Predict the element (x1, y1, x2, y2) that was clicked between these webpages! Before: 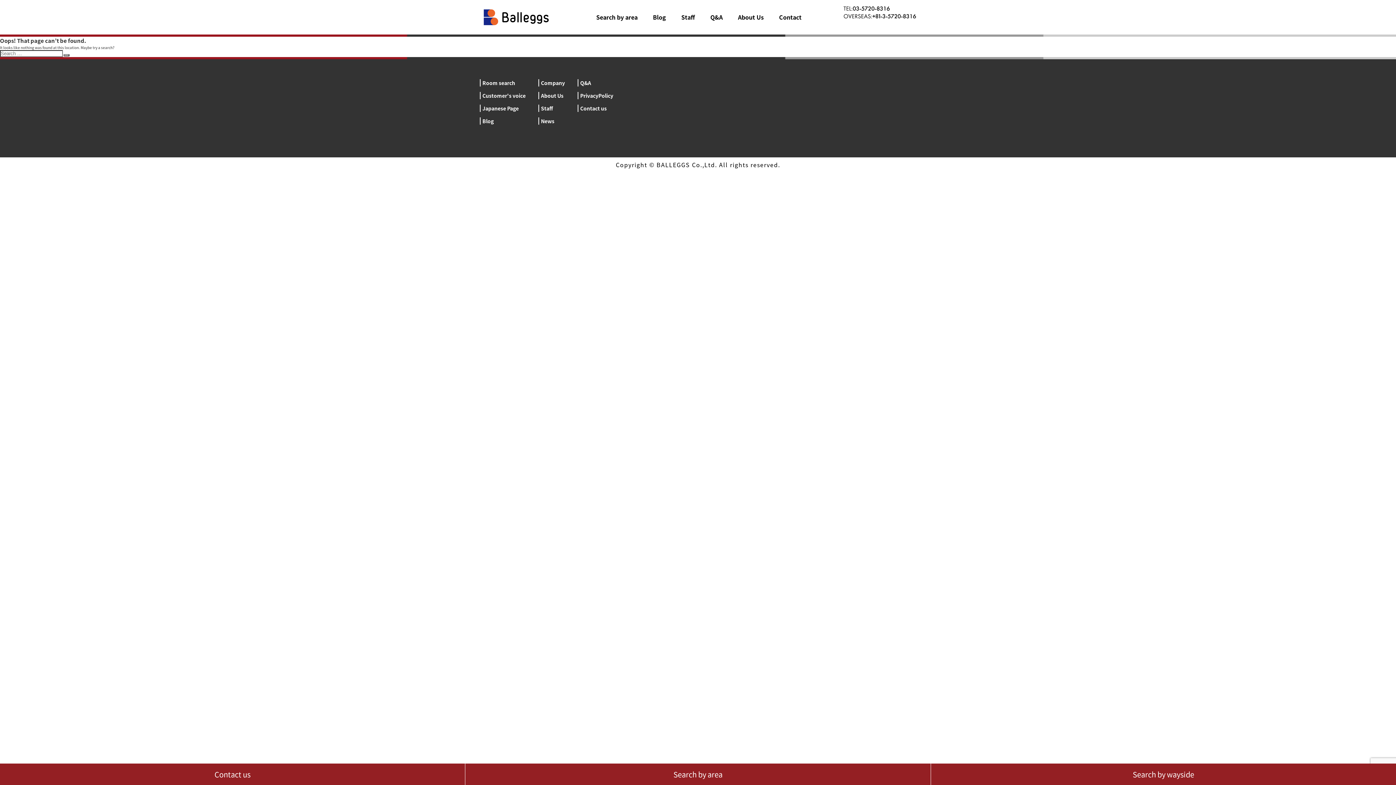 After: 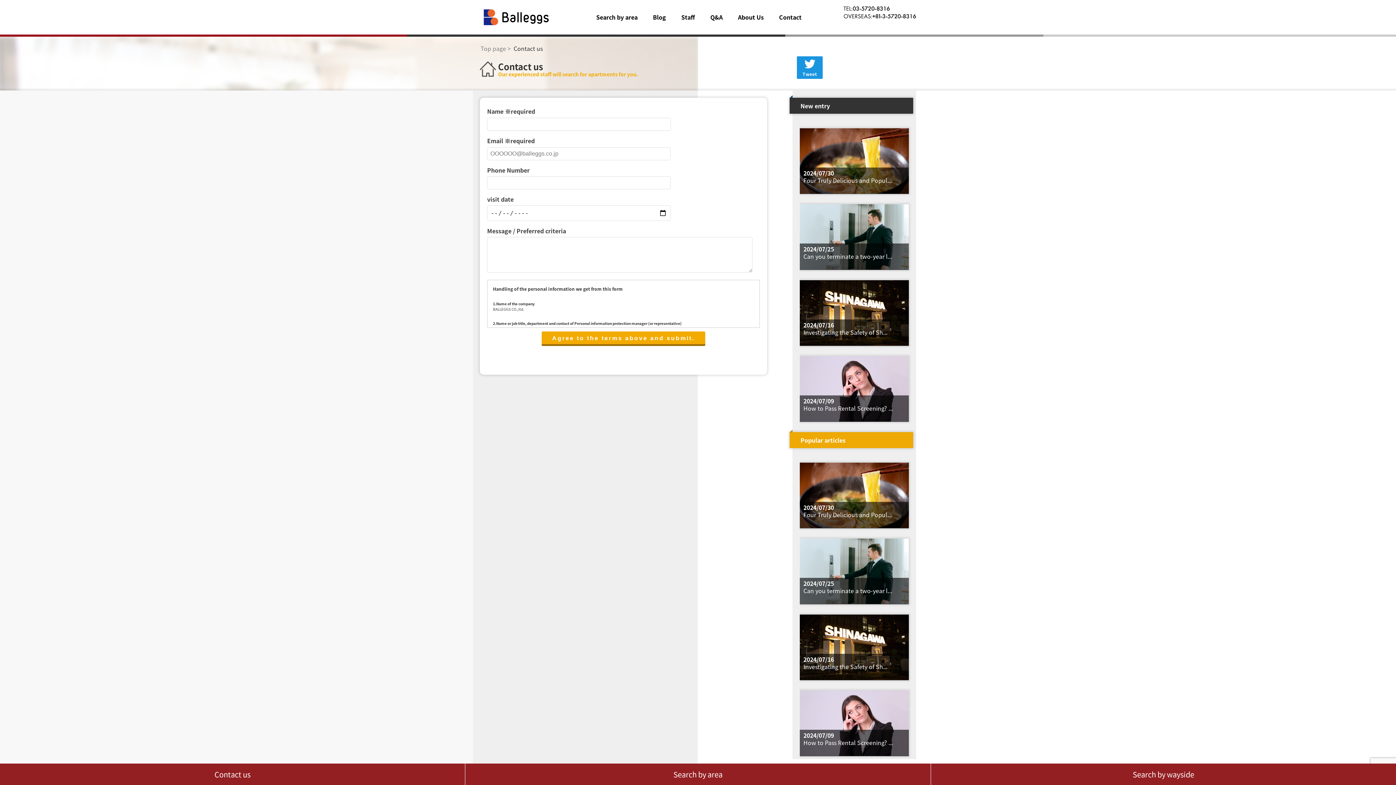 Action: bbox: (580, 104, 606, 111) label: Contact us